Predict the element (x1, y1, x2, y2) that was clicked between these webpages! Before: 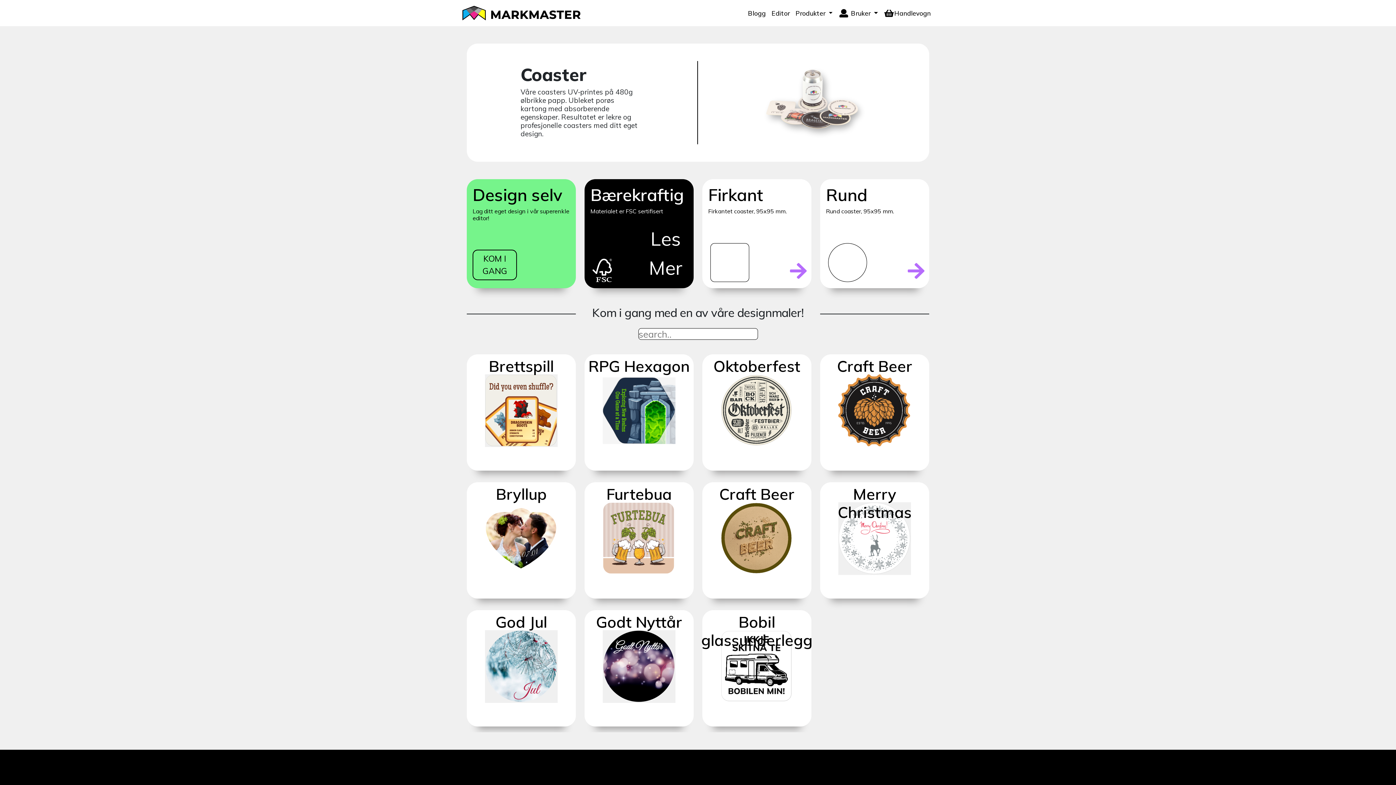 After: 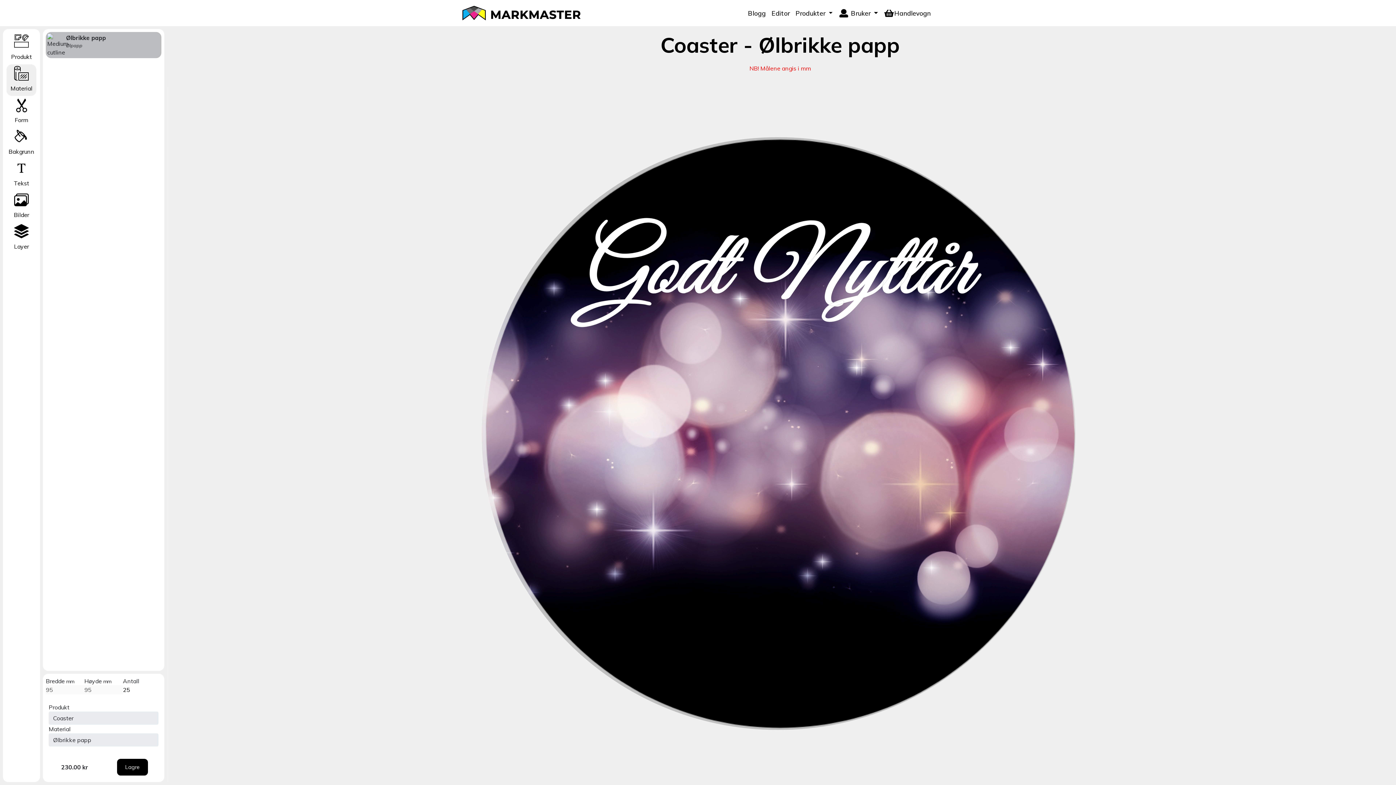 Action: bbox: (584, 610, 693, 727) label: Godt Nyttår